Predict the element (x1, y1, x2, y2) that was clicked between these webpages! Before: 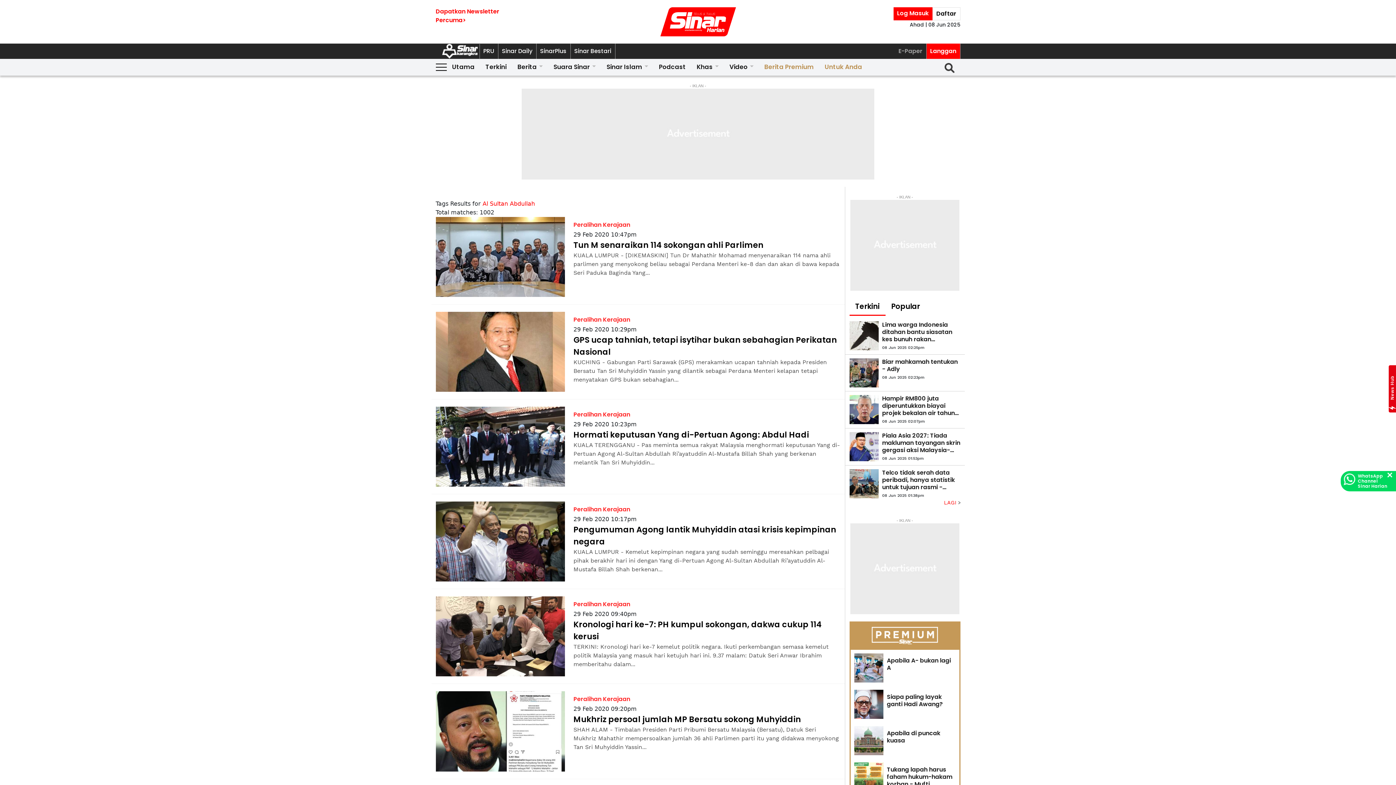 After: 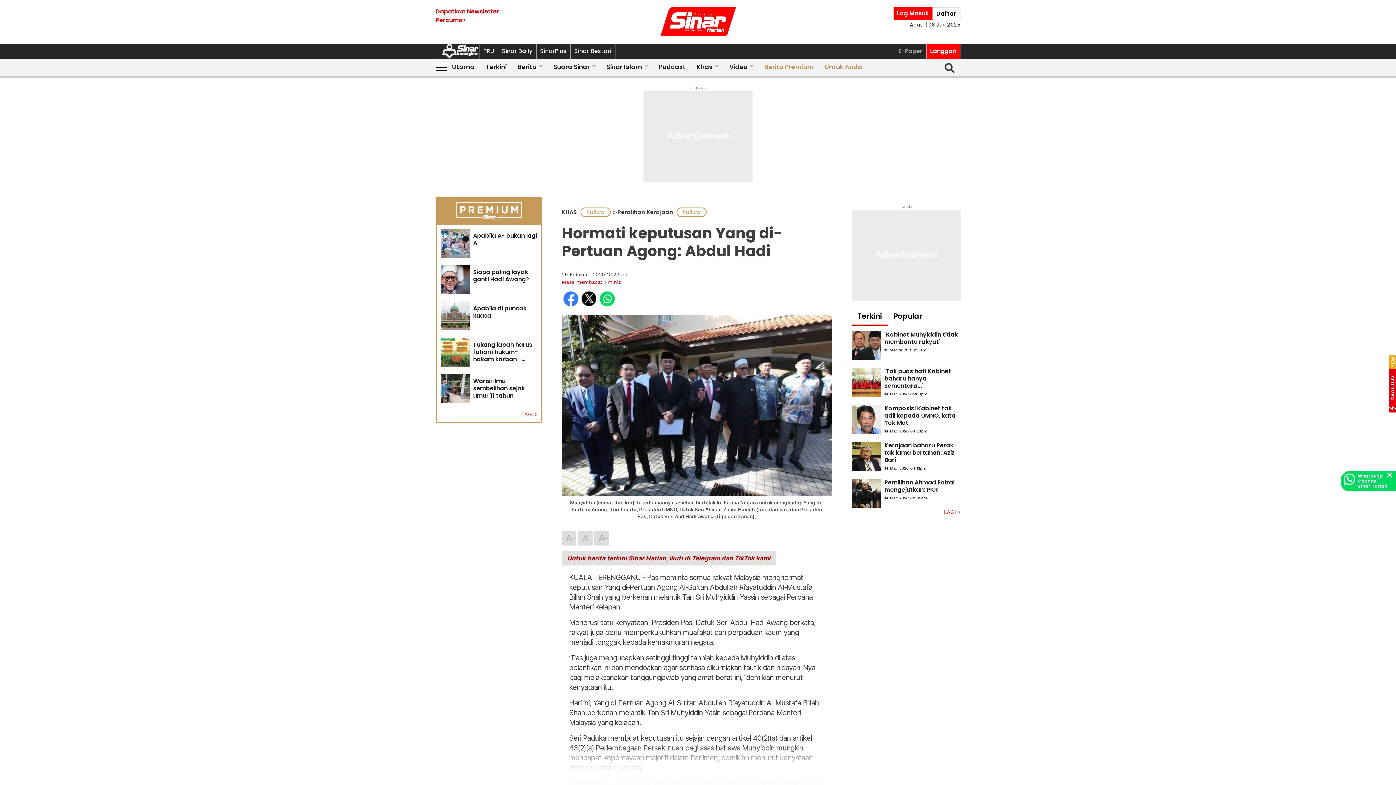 Action: label: Hormati keputusan Yang di-Pertuan Agong: Abdul Hadi bbox: (573, 429, 840, 441)